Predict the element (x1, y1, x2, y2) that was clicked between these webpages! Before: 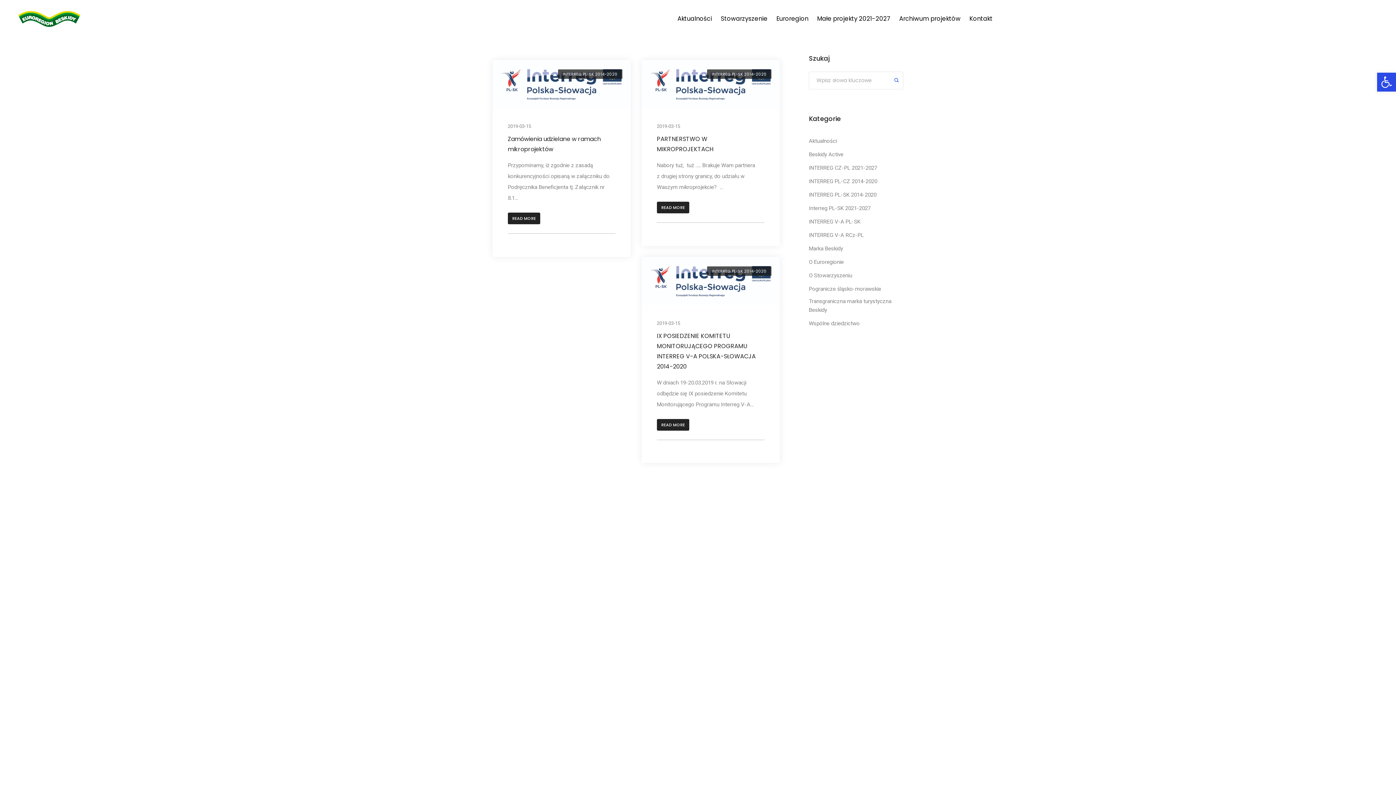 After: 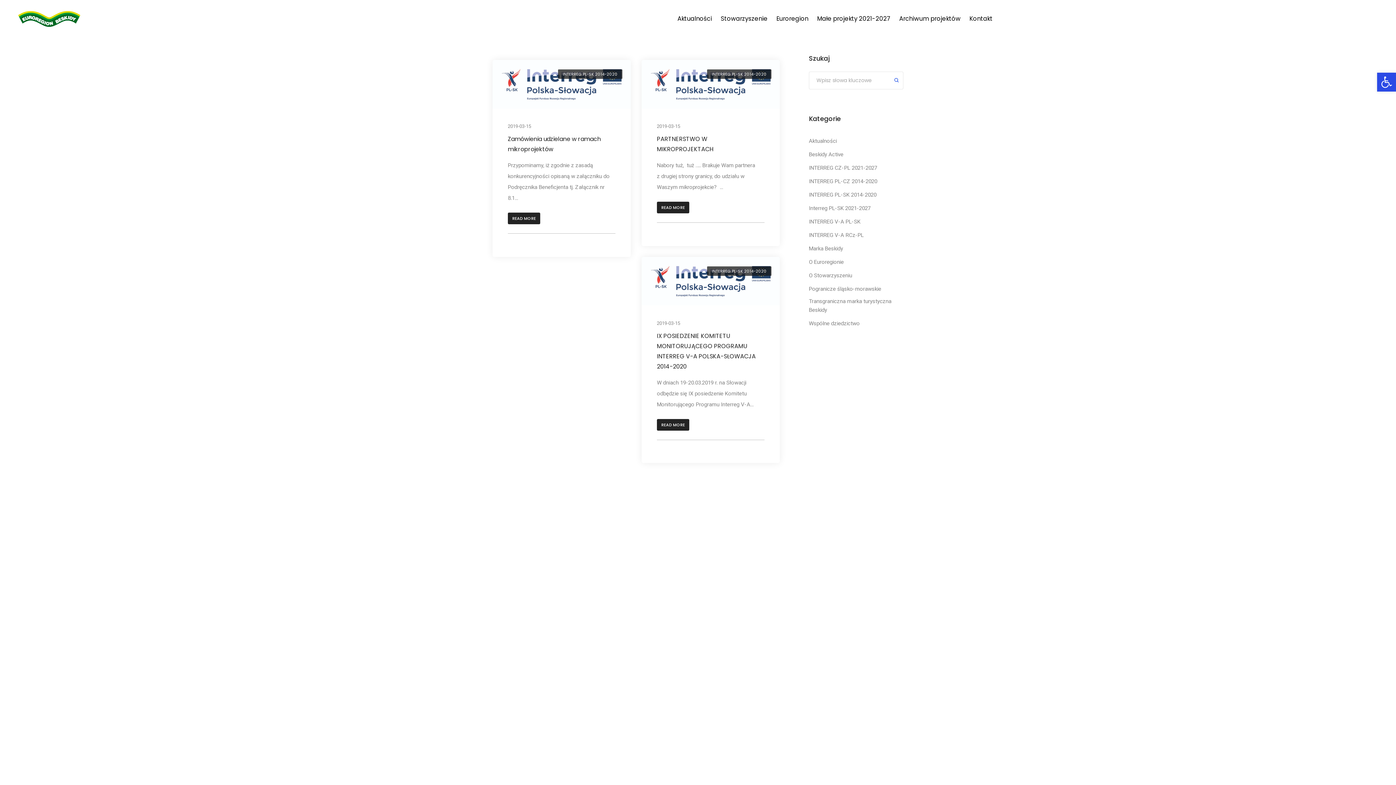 Action: bbox: (817, 4, 890, 33) label: Małe projekty 2021-2027